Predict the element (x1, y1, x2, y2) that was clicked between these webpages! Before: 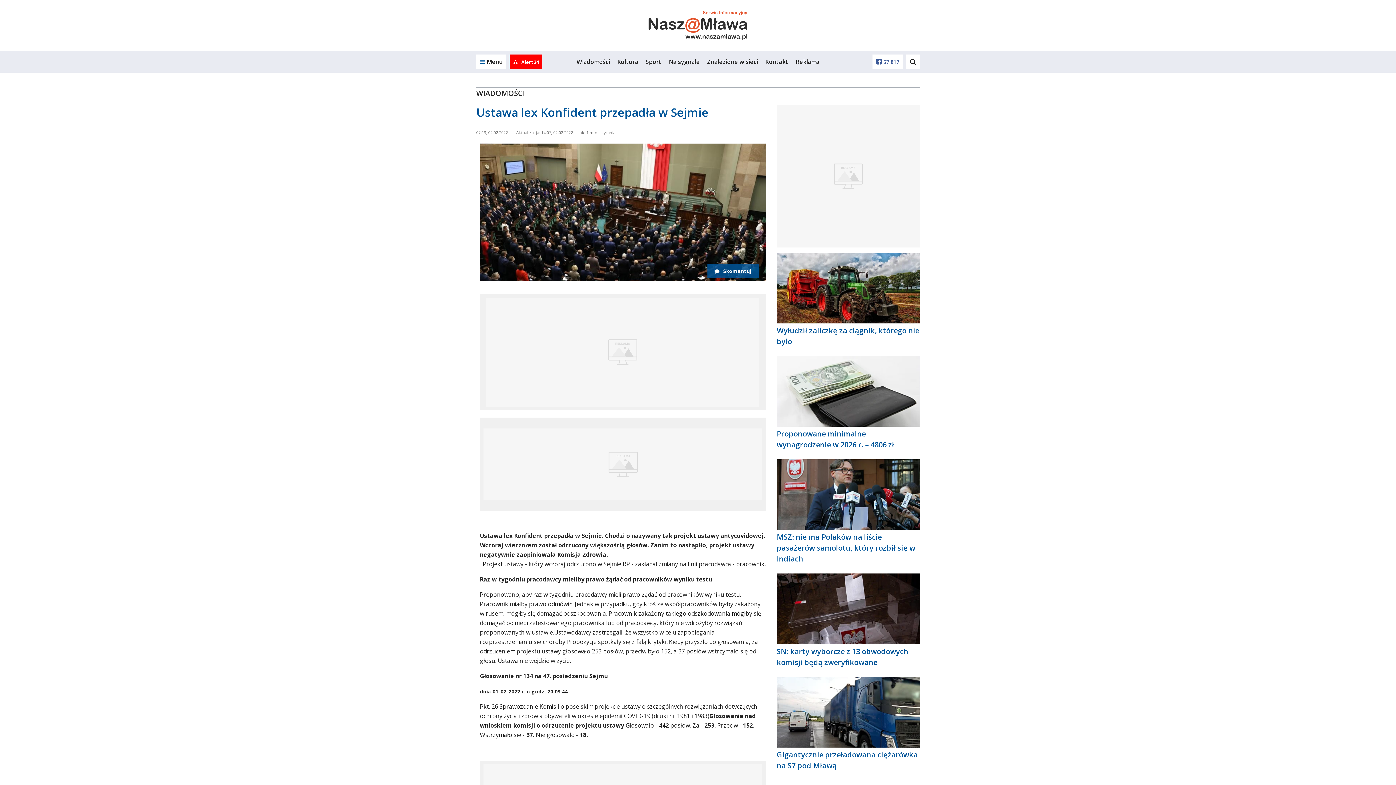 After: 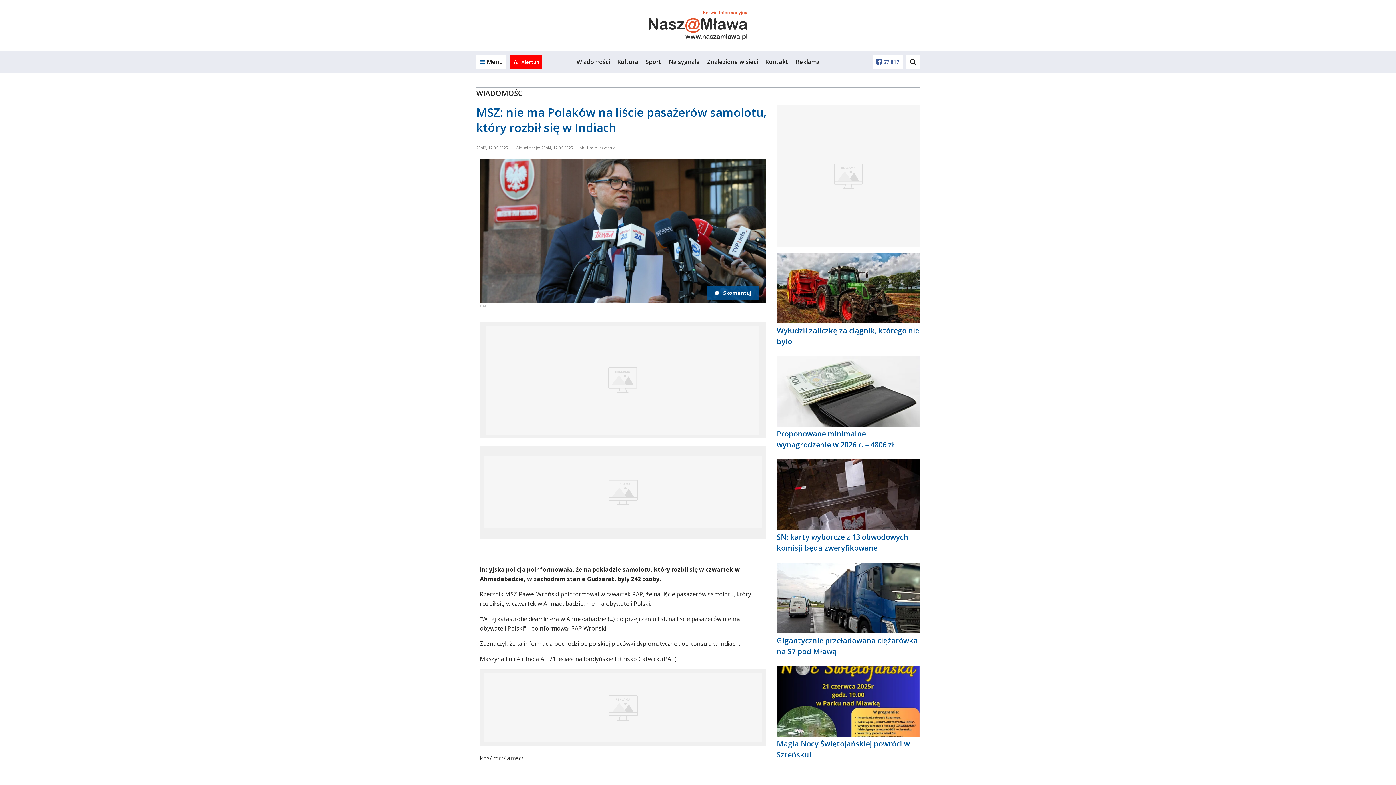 Action: bbox: (776, 491, 919, 566) label: MSZ: nie ma Polaków na liście pasażerów samolotu, który rozbił się w Indiach